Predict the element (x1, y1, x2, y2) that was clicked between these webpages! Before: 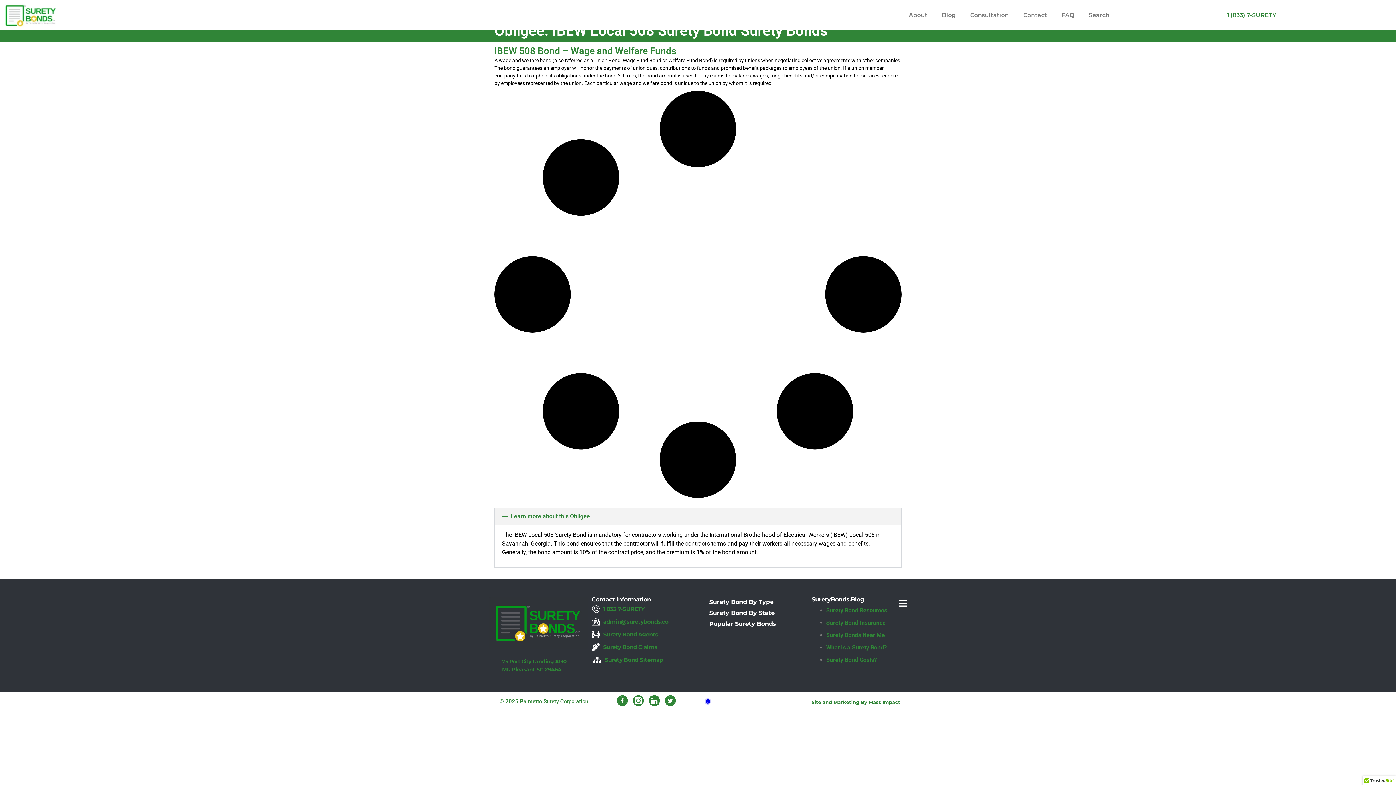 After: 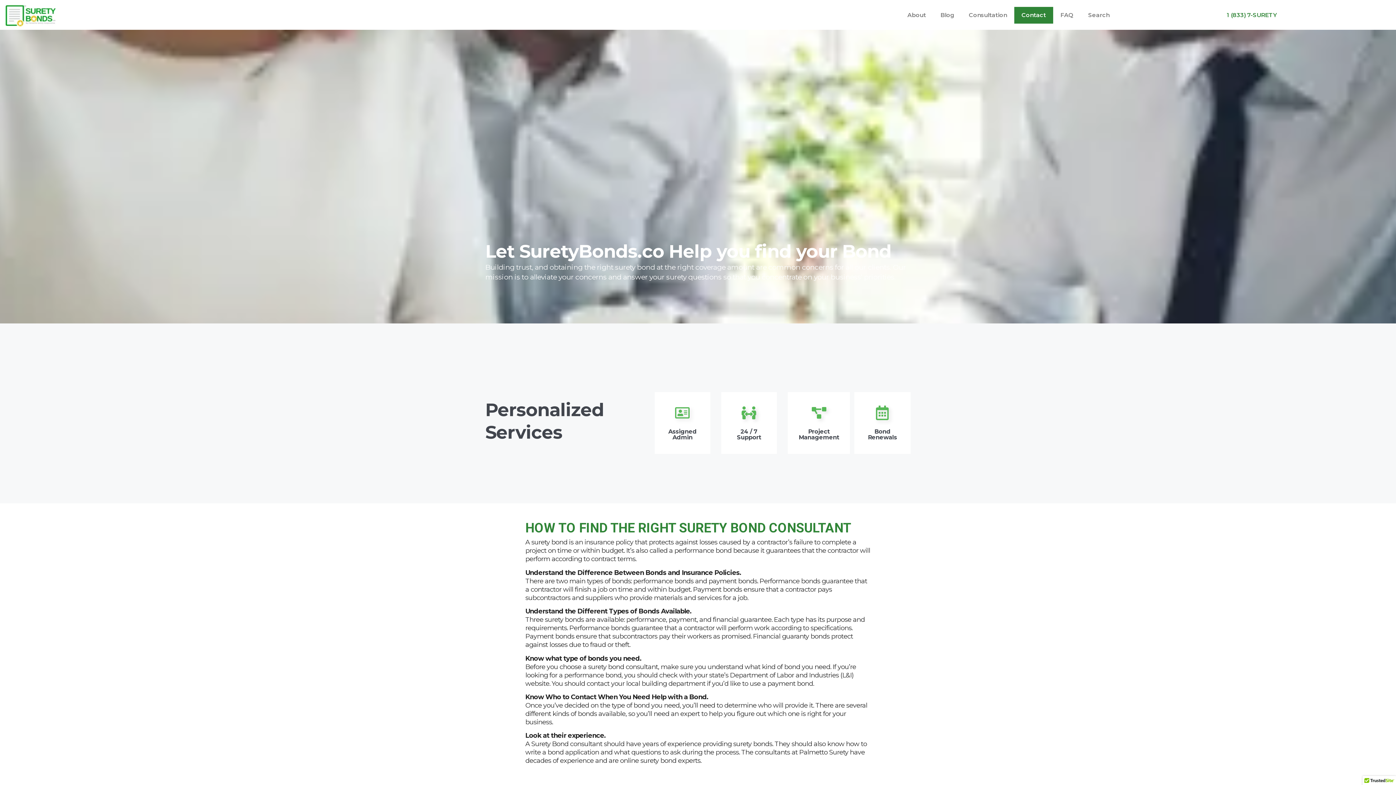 Action: bbox: (1016, -3, 1054, 13) label: Contact